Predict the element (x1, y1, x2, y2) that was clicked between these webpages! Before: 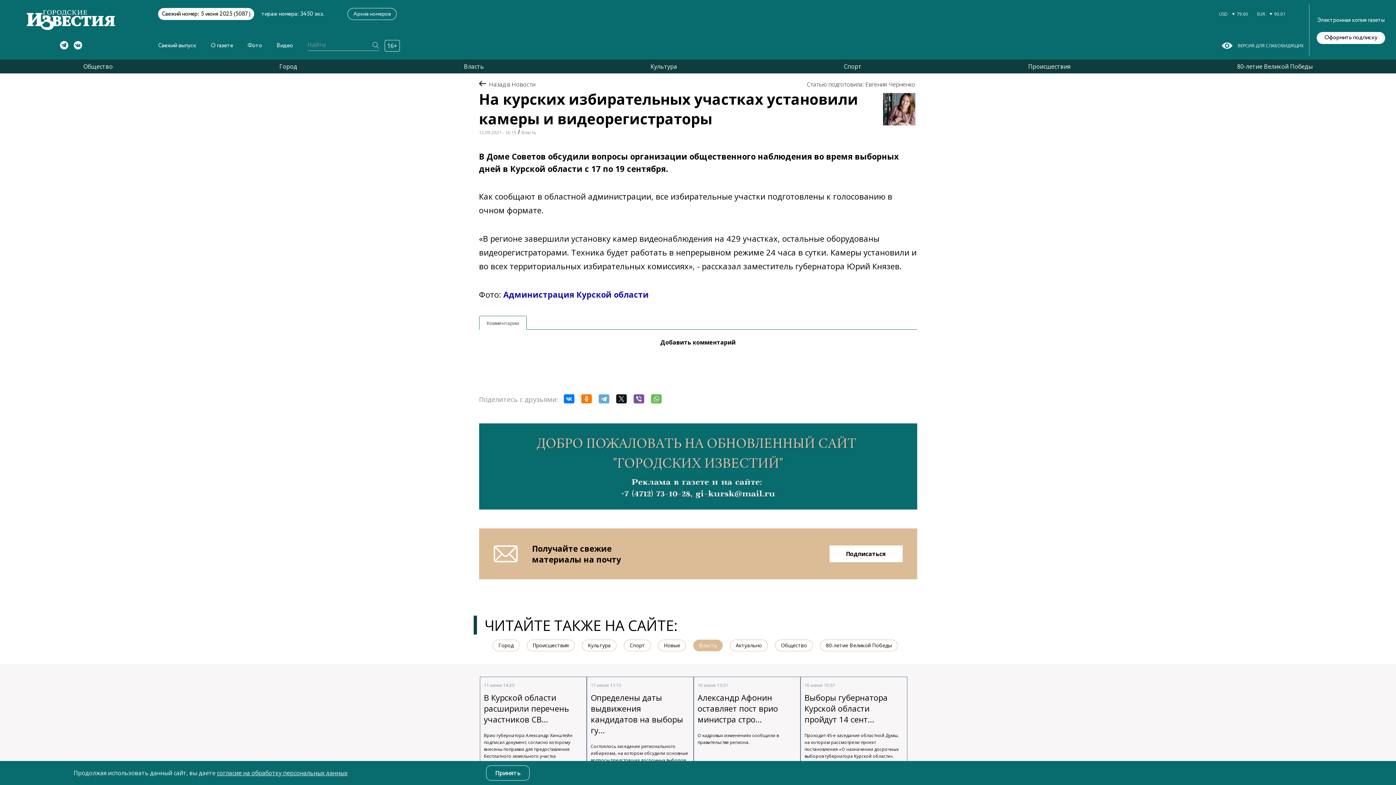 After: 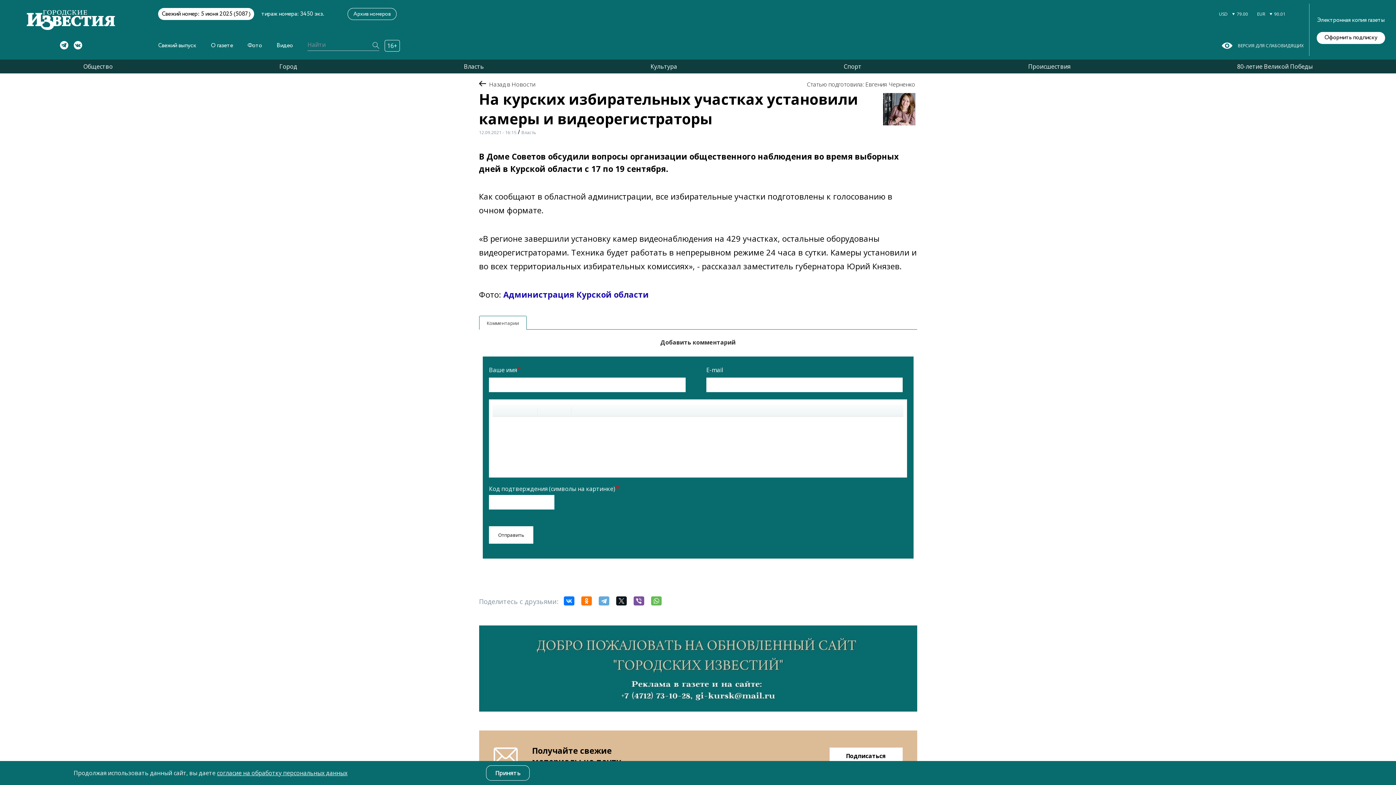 Action: label: Добавить комментарий bbox: (655, 338, 740, 346)